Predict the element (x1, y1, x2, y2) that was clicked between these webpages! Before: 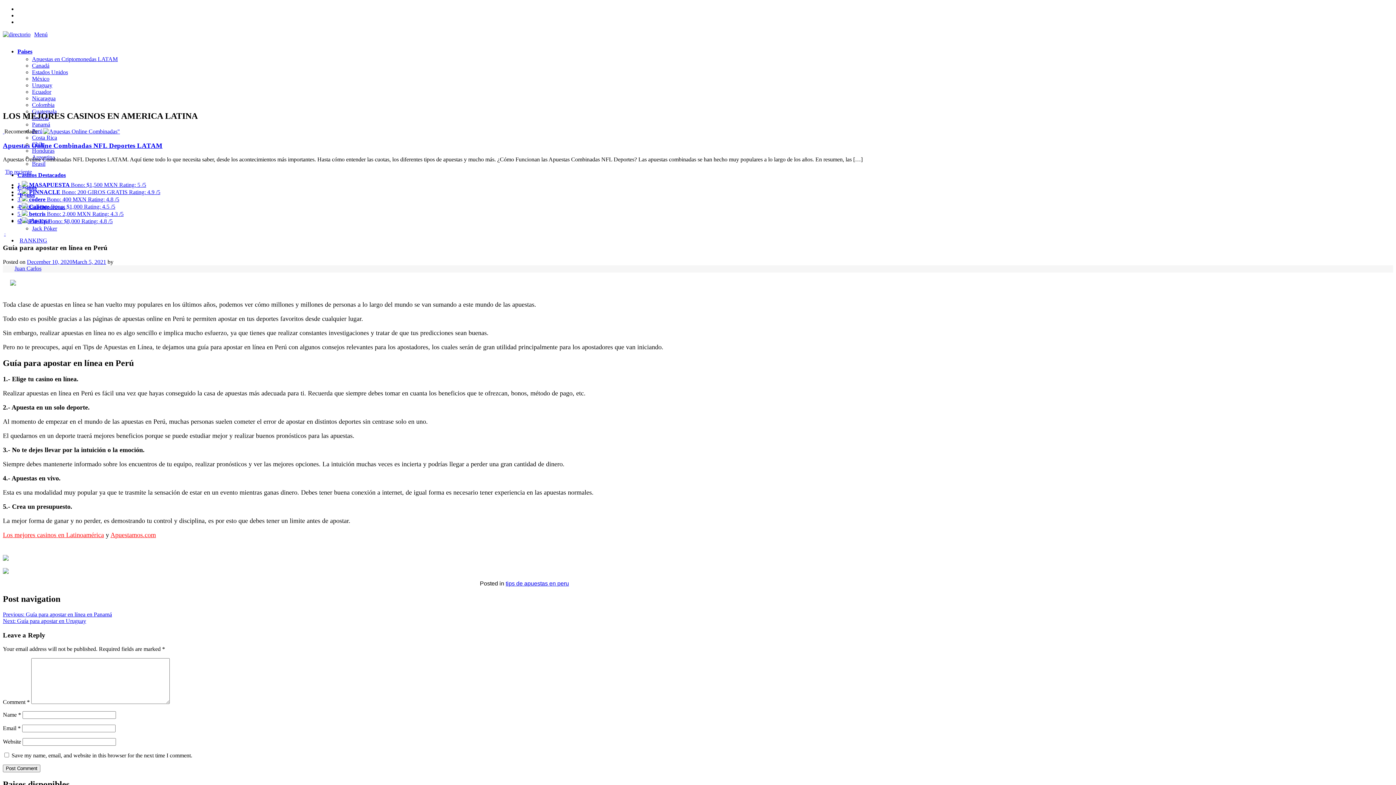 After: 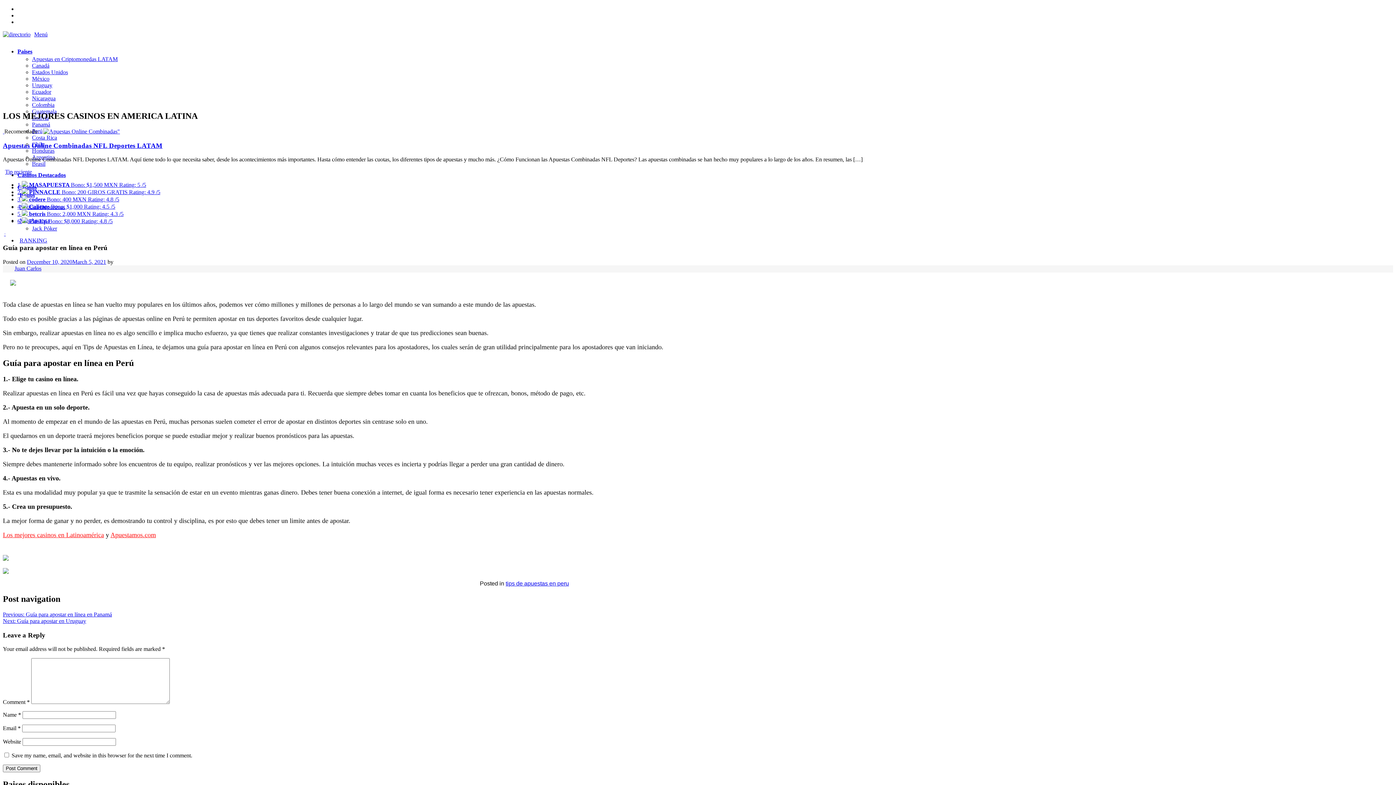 Action: bbox: (17, 5, 19, 12)